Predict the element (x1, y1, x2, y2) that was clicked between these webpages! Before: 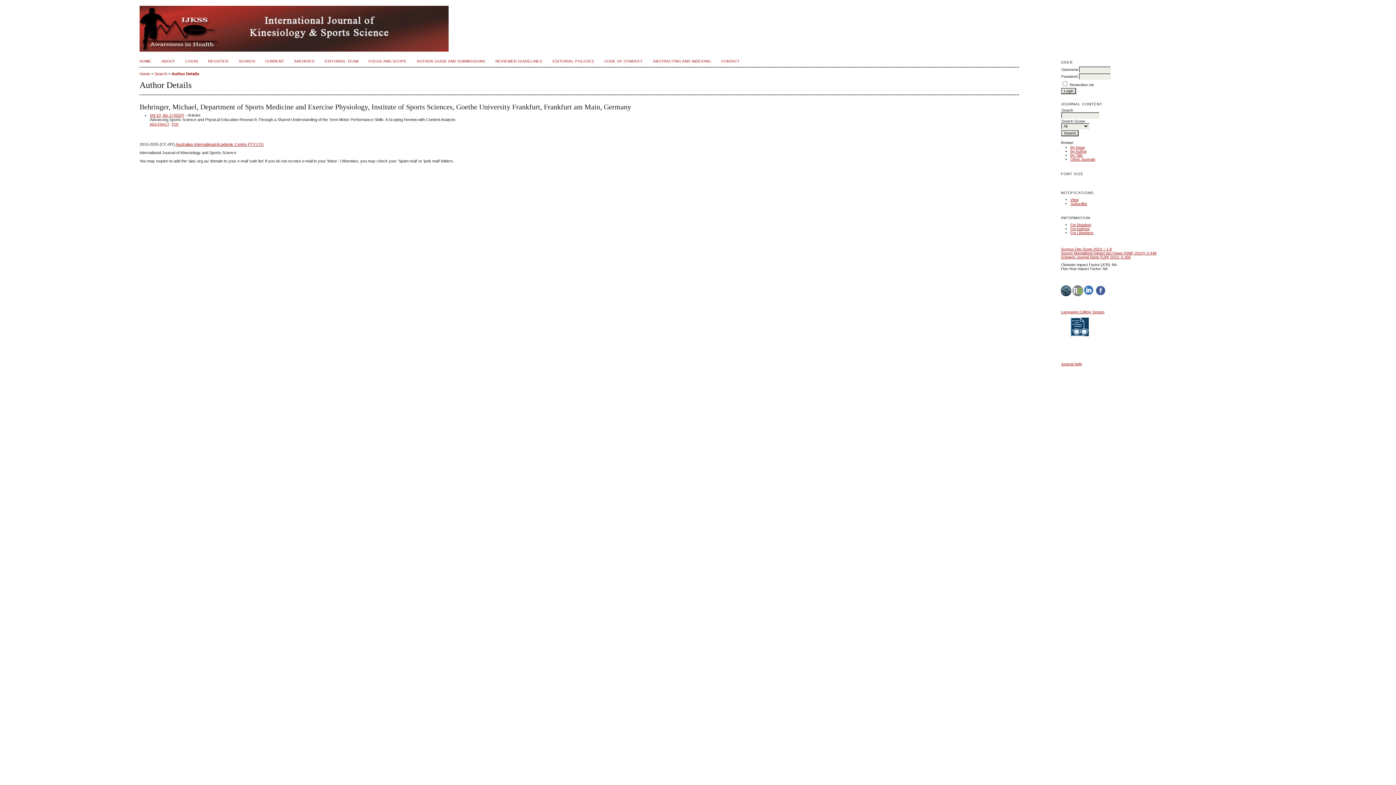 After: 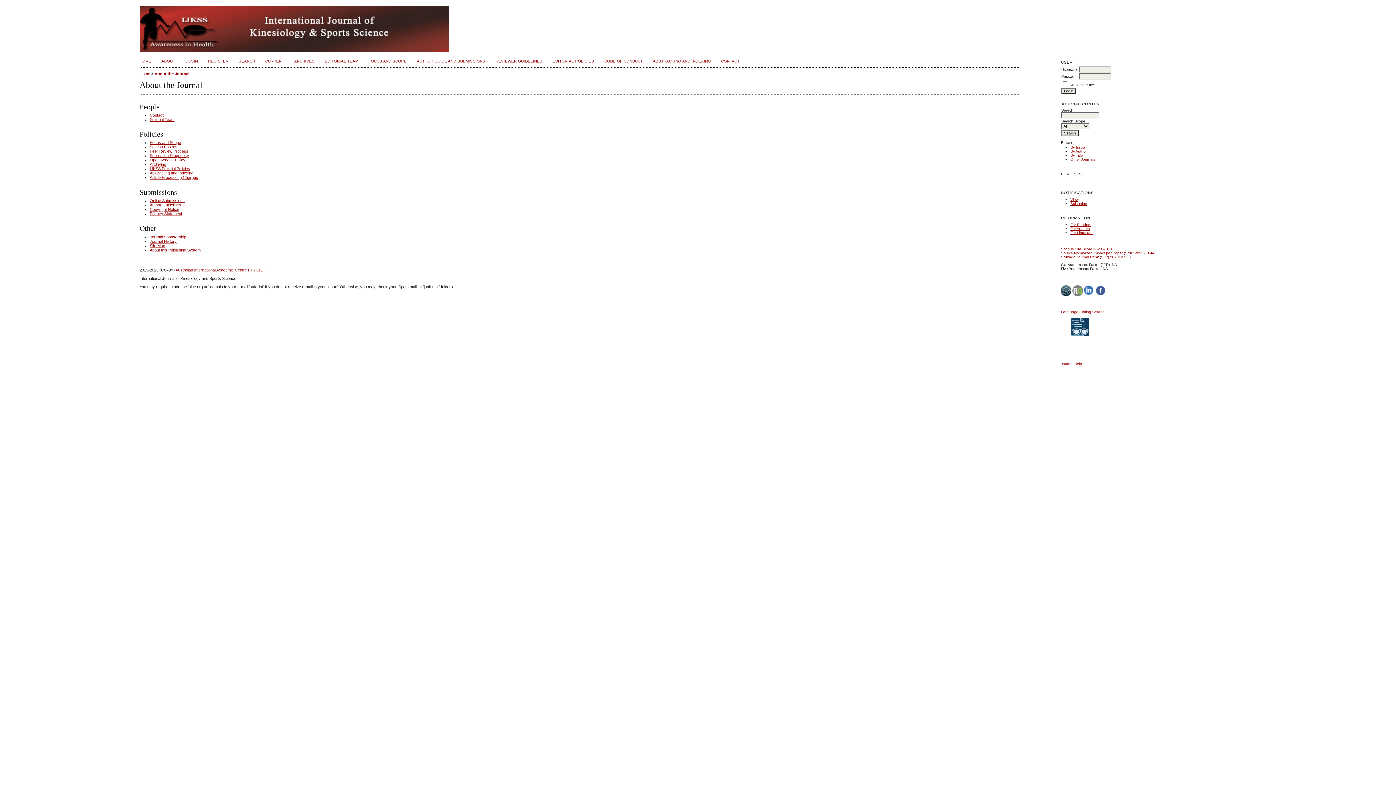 Action: bbox: (161, 59, 175, 63) label: ABOUT